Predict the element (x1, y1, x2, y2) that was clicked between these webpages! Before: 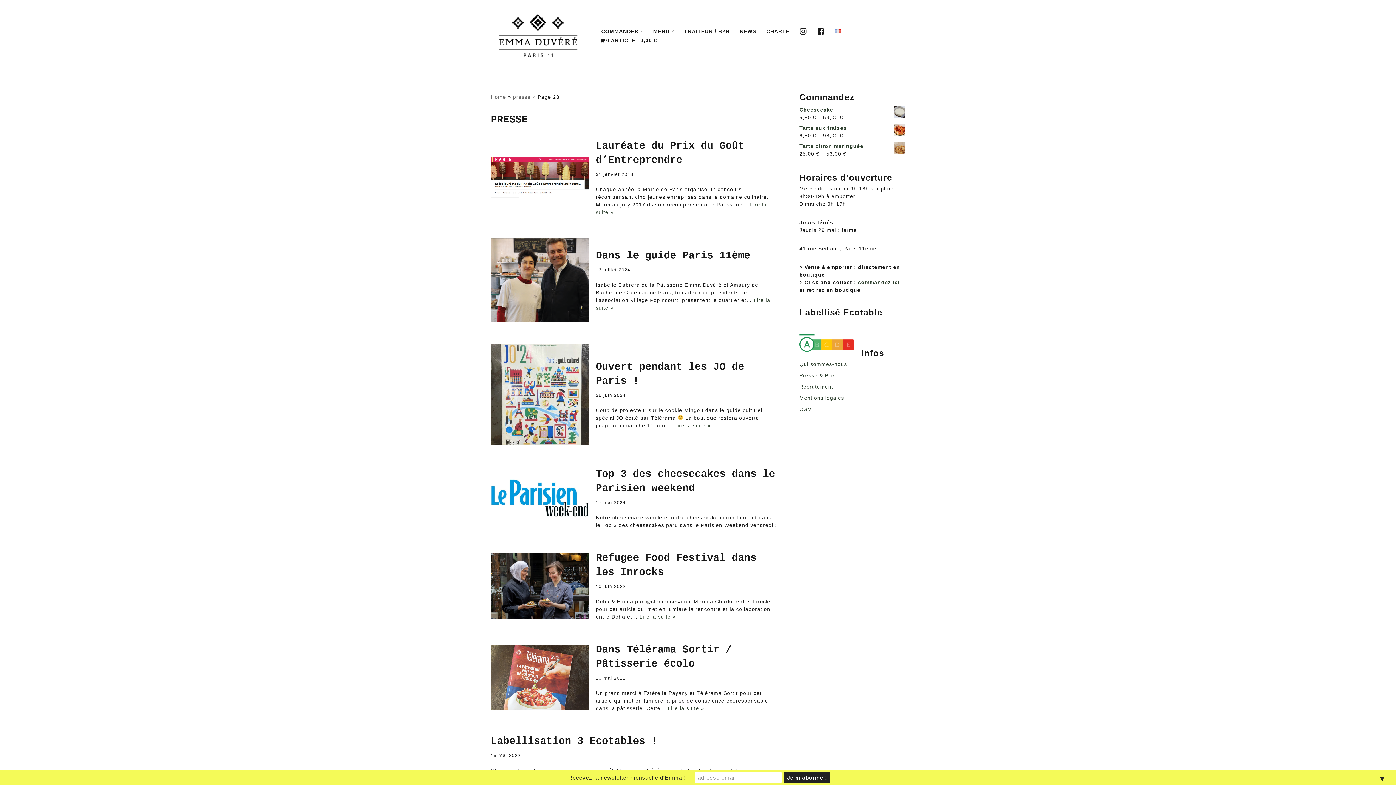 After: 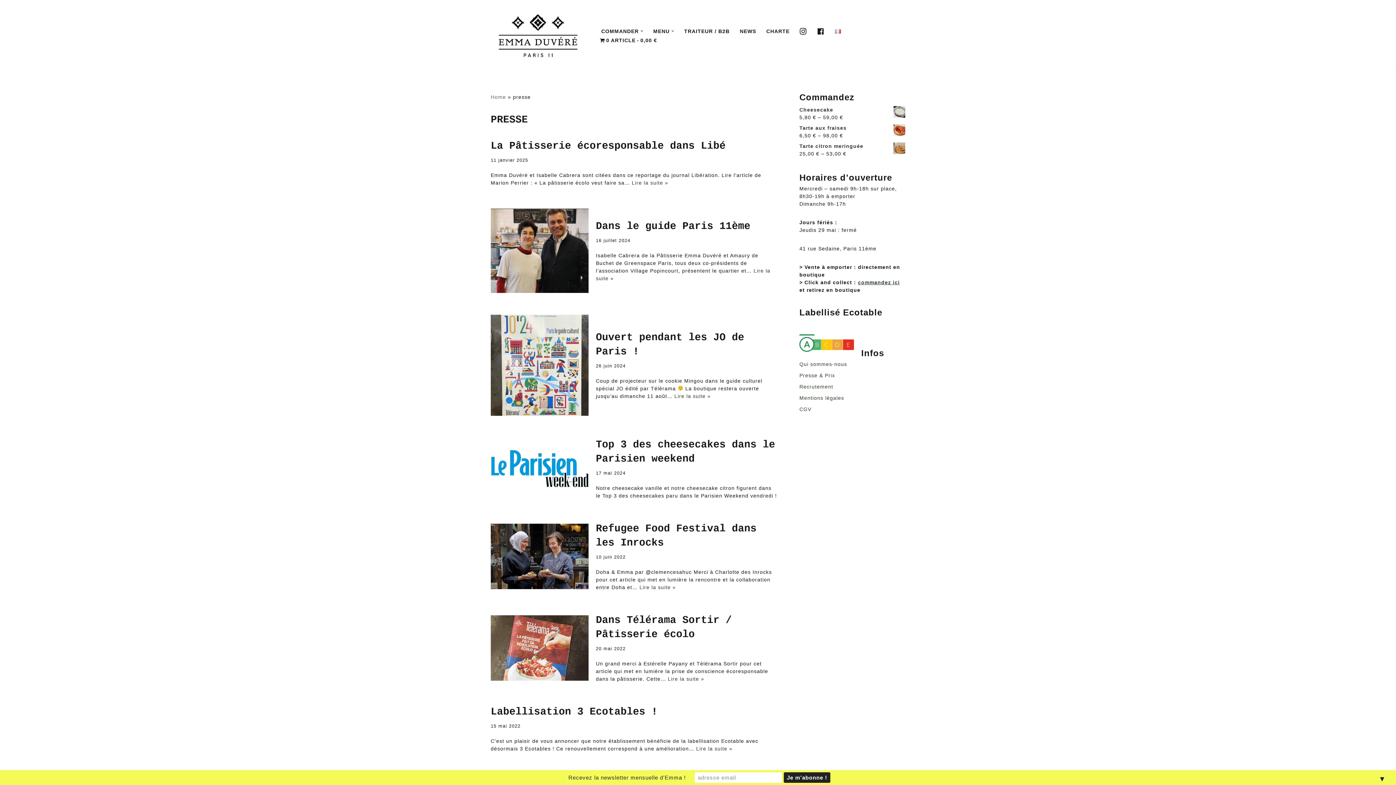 Action: label: presse bbox: (513, 94, 530, 99)